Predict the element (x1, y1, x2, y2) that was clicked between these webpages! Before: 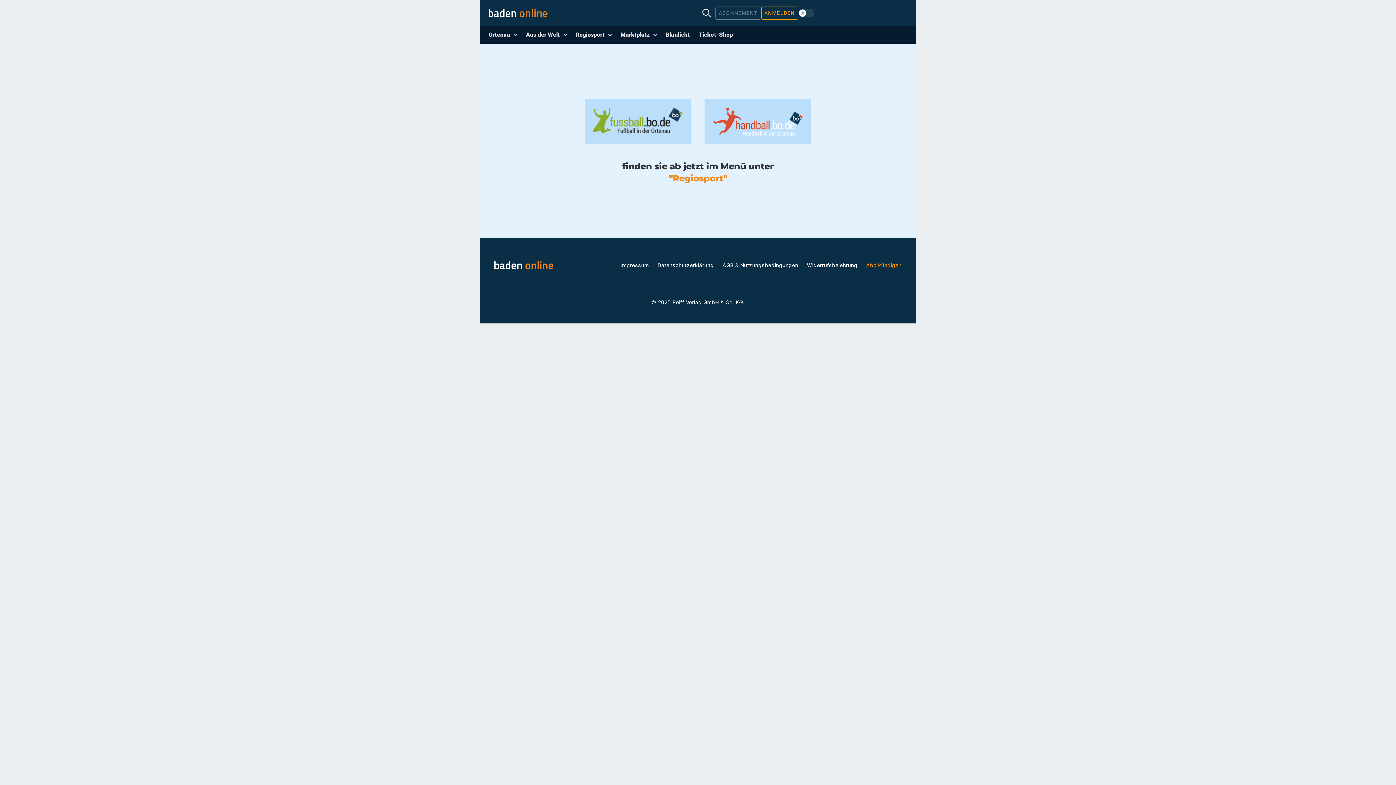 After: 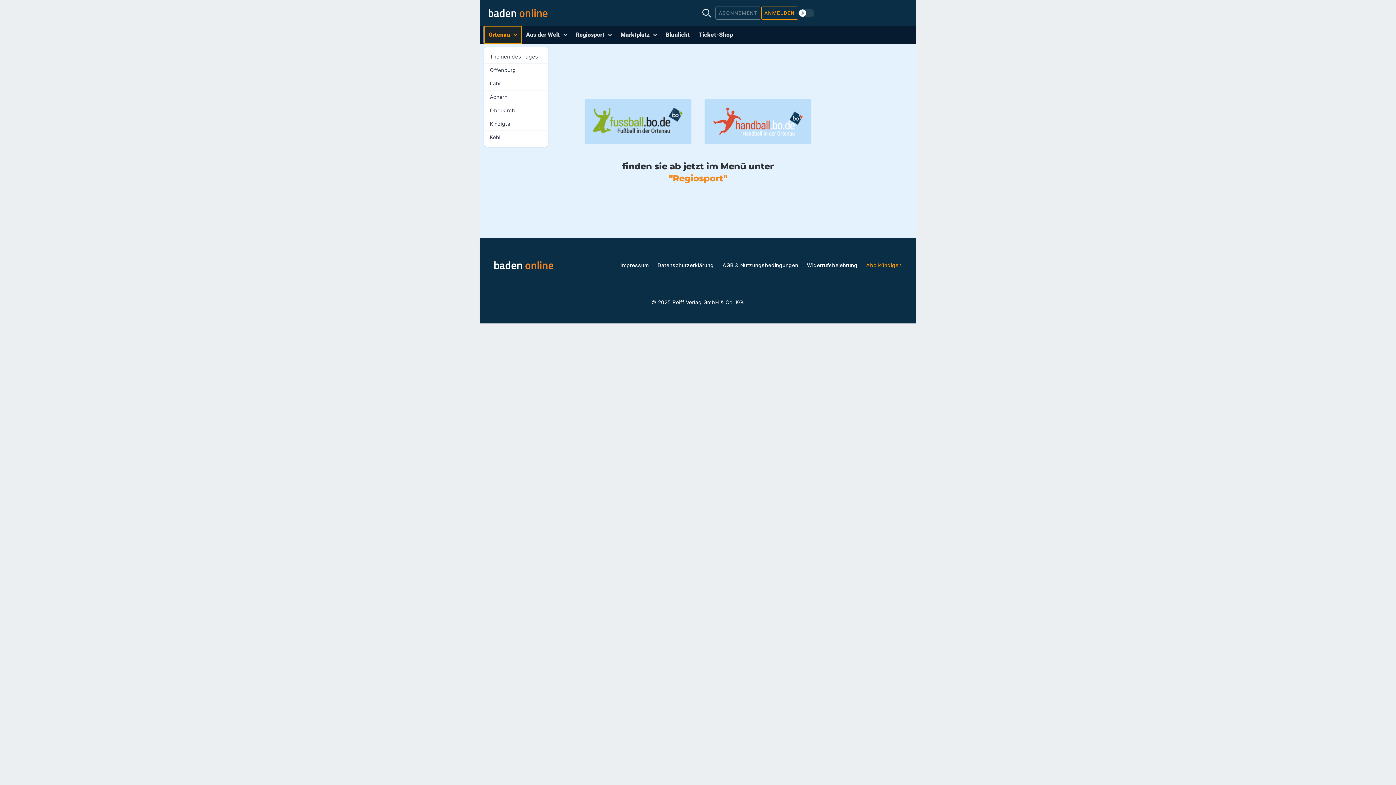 Action: label: Ortenau bbox: (484, 26, 521, 43)